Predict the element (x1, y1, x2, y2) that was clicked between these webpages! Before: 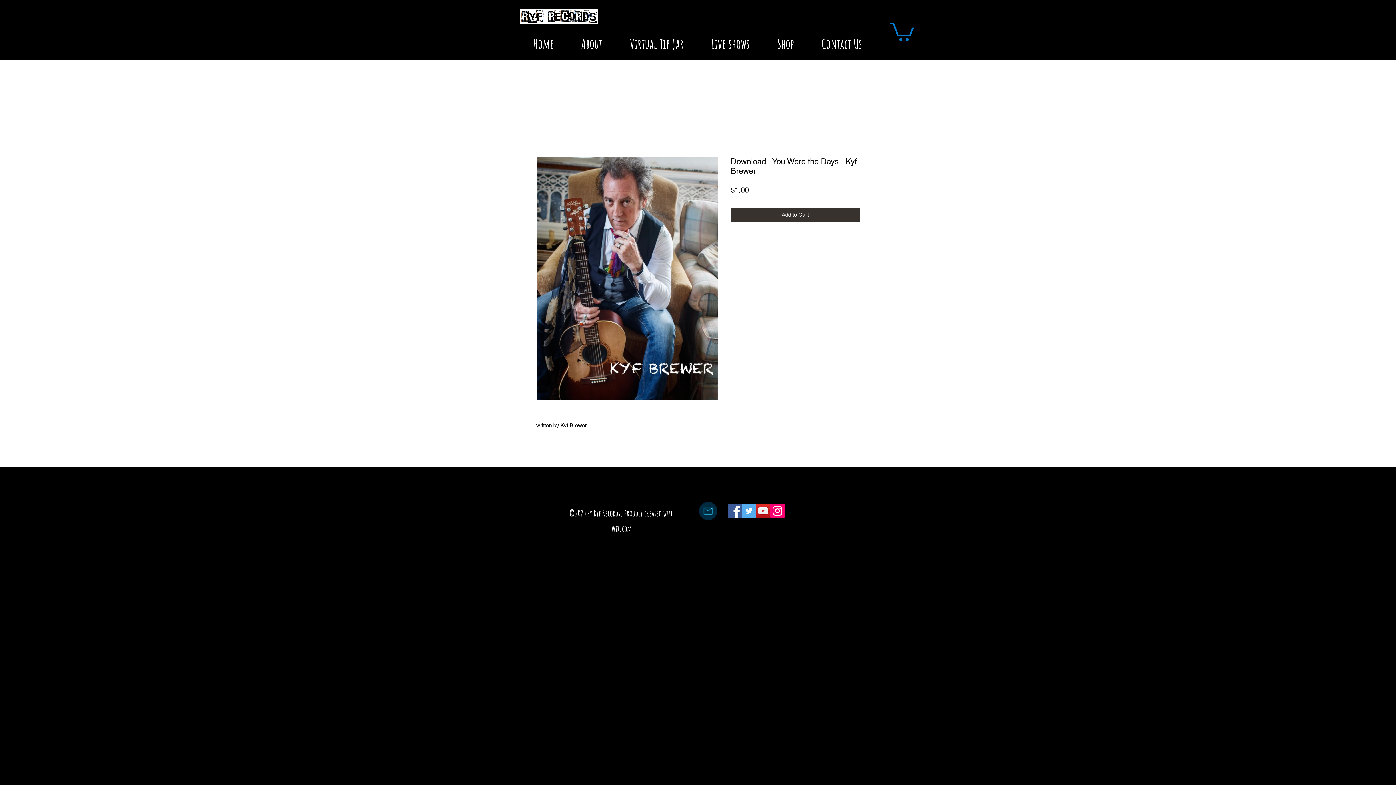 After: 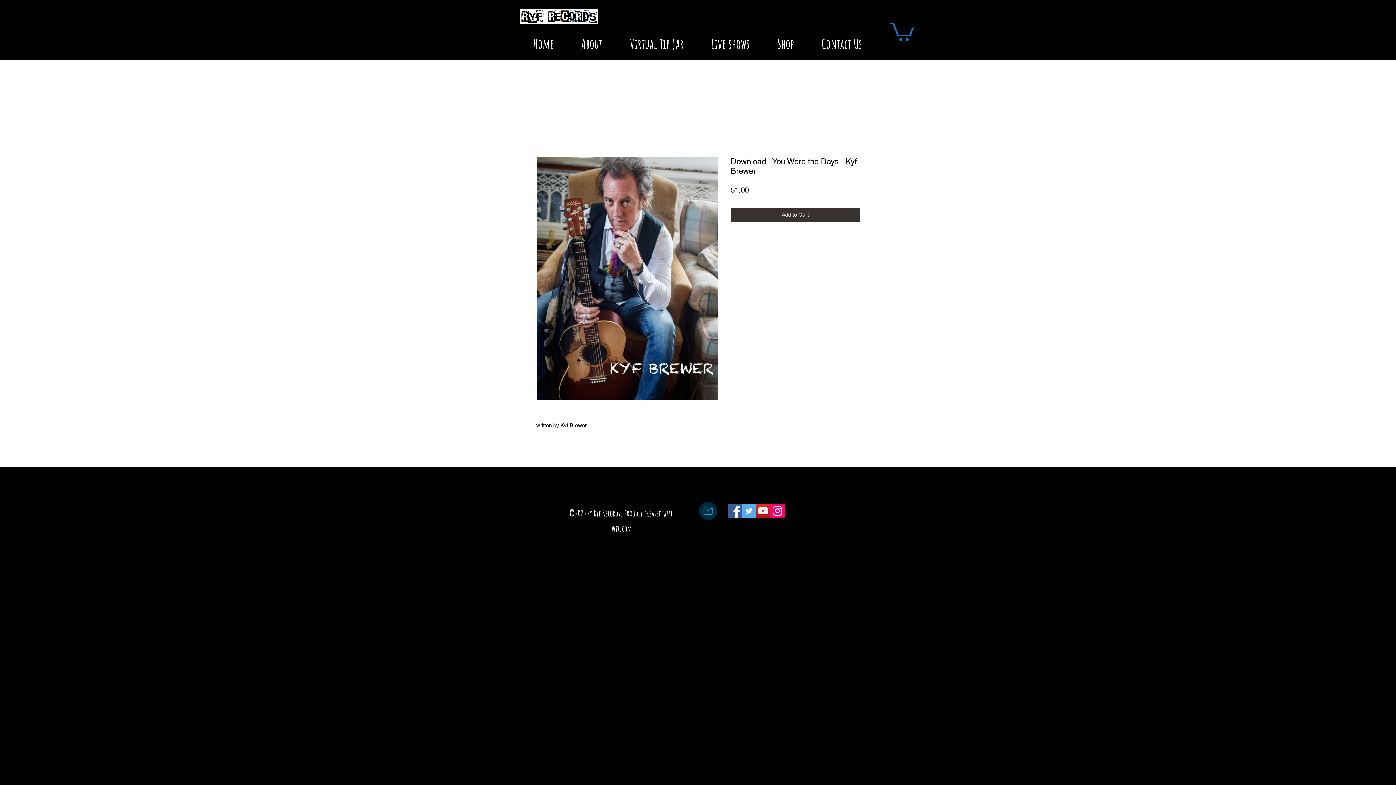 Action: bbox: (770, 504, 784, 518) label: Instagram